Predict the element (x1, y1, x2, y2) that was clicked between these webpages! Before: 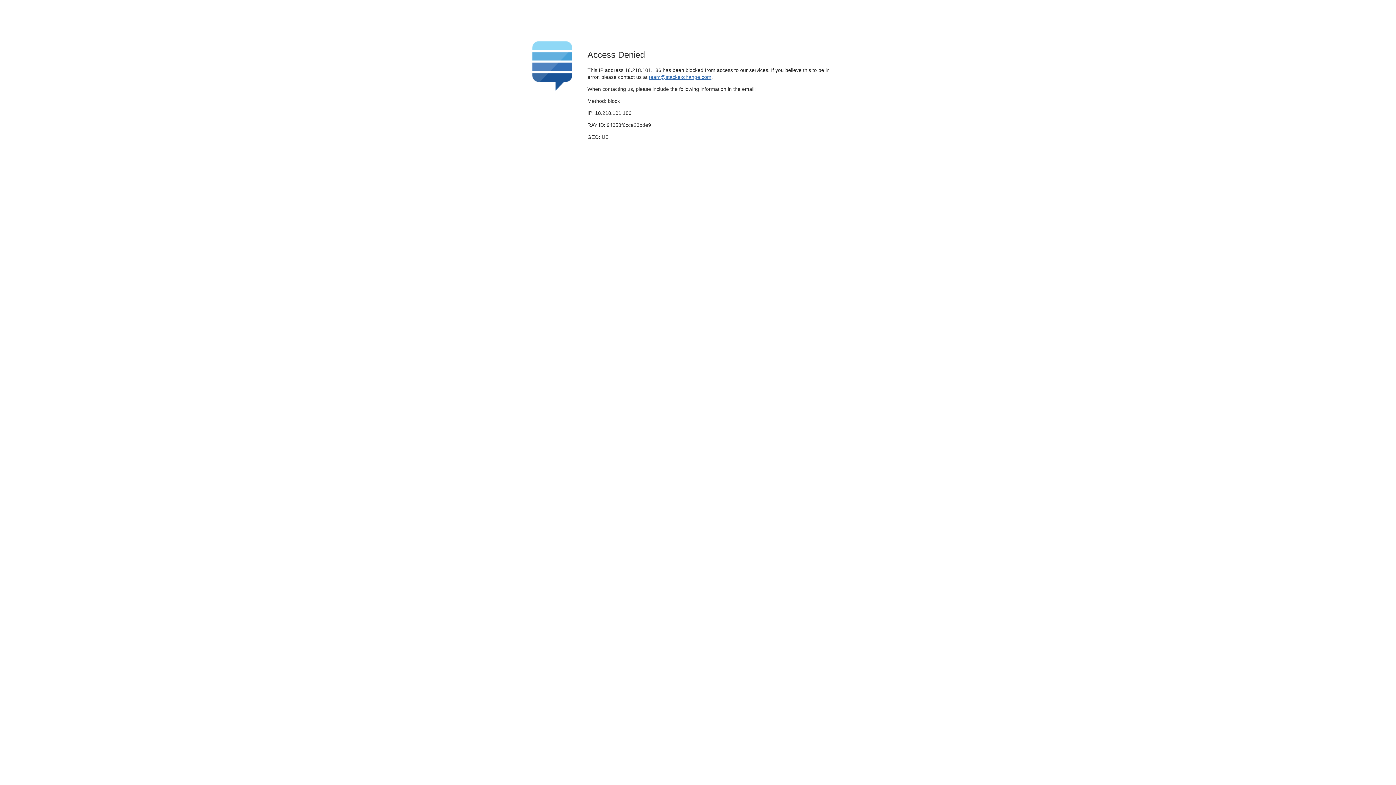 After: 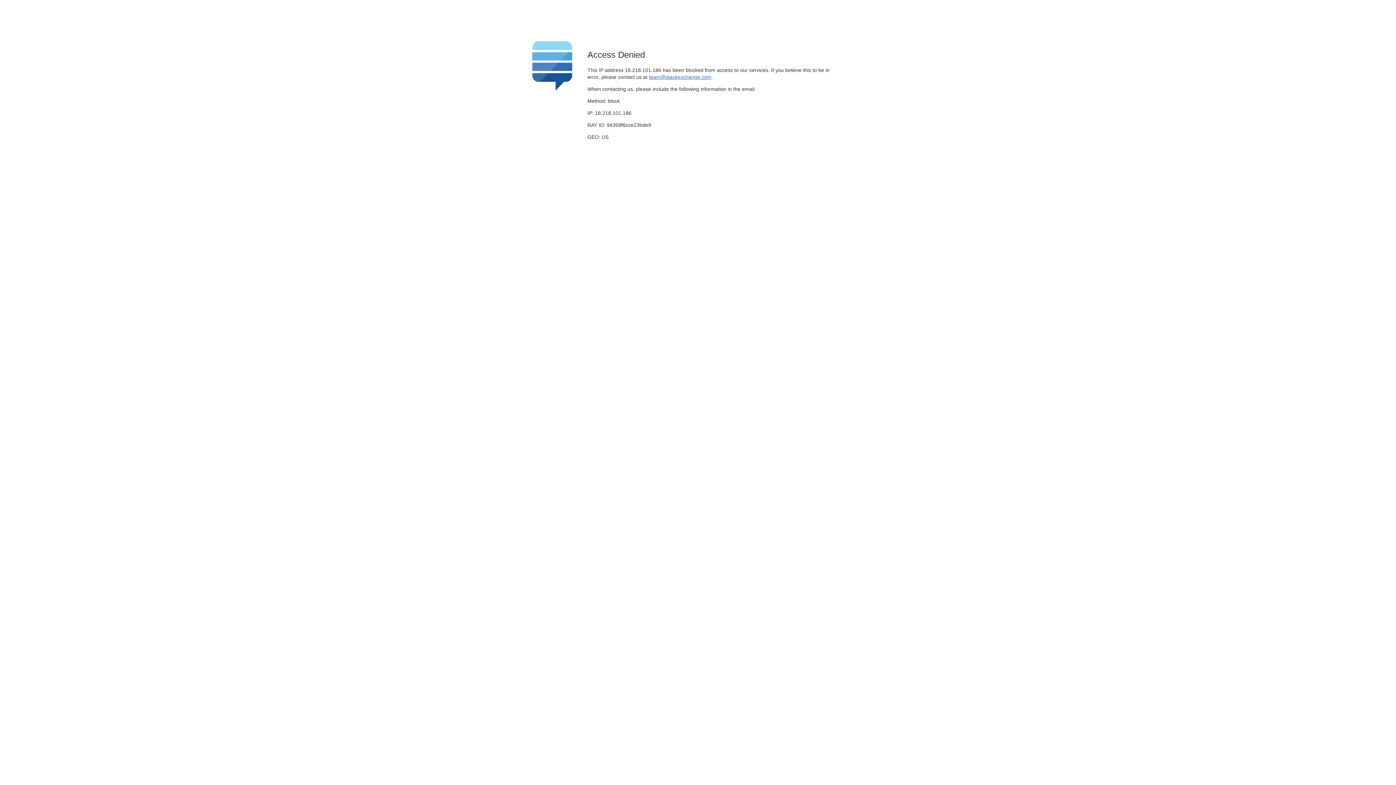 Action: bbox: (649, 74, 711, 79) label: team@stackexchange.com